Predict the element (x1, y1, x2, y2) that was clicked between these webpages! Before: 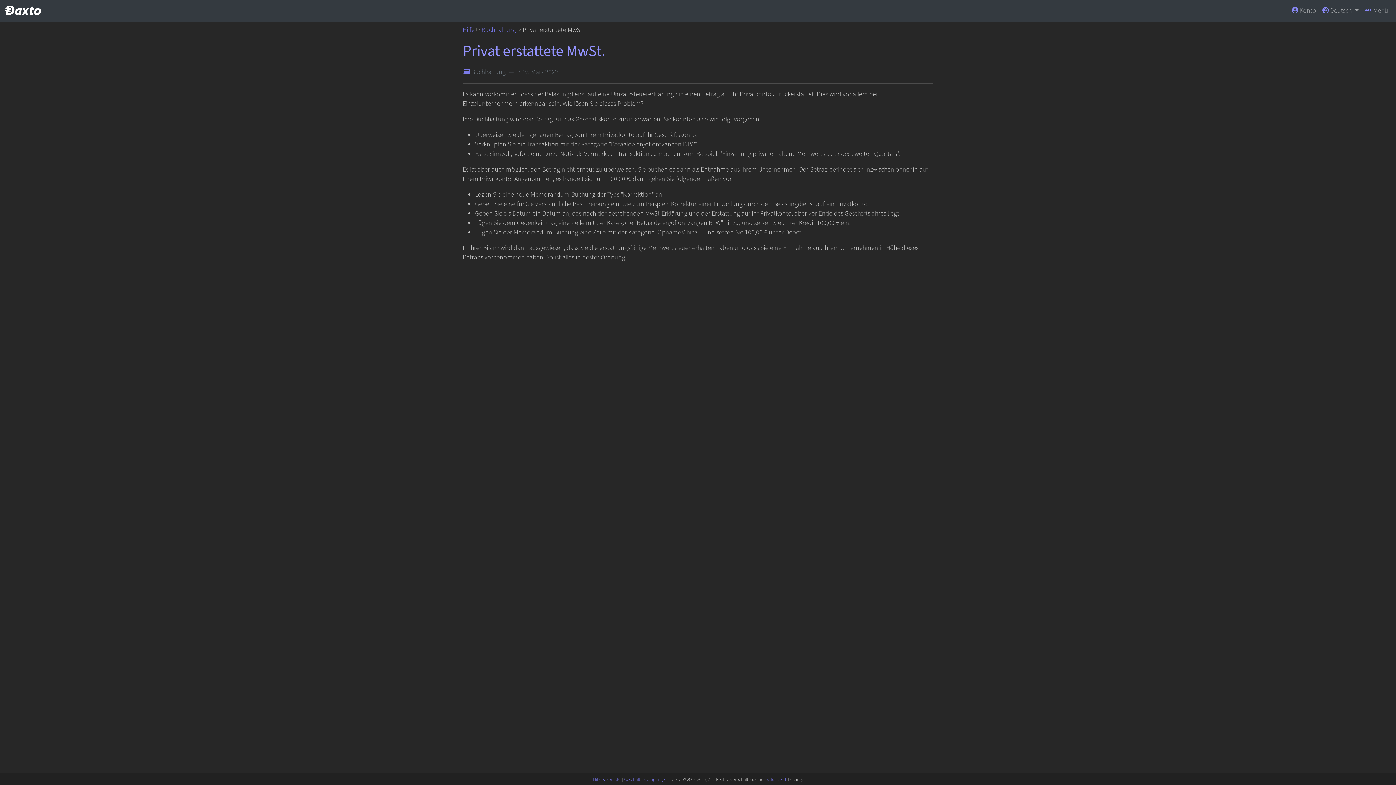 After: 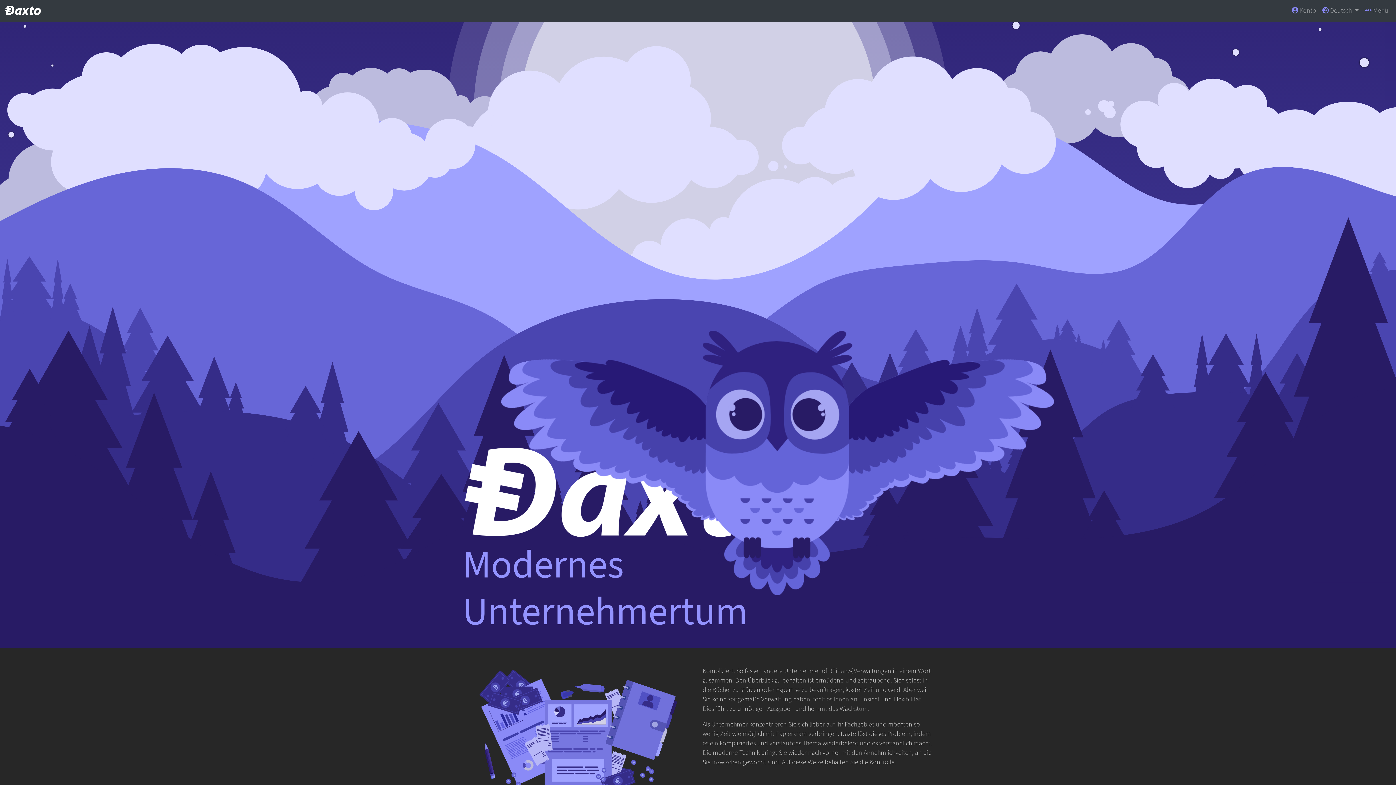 Action: bbox: (4, 4, 40, 17)